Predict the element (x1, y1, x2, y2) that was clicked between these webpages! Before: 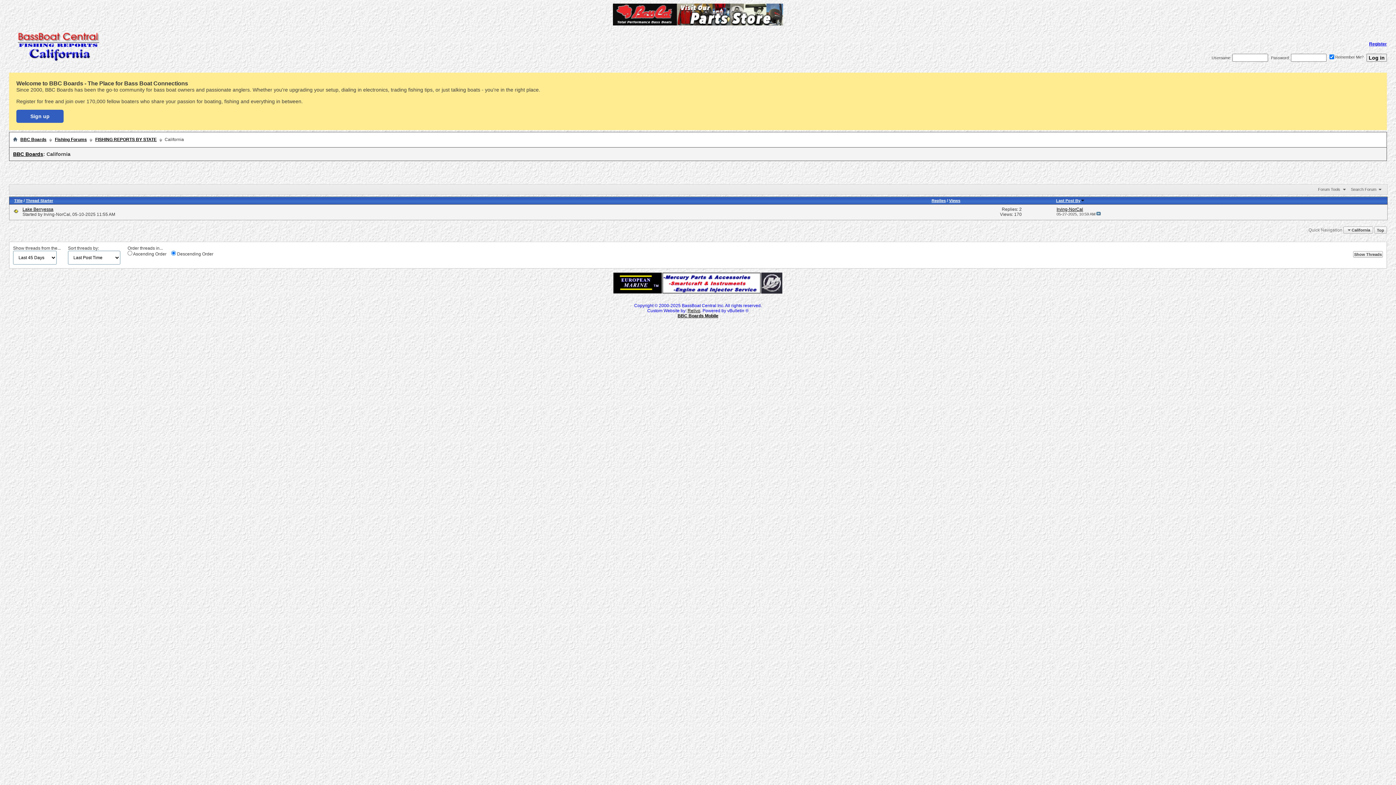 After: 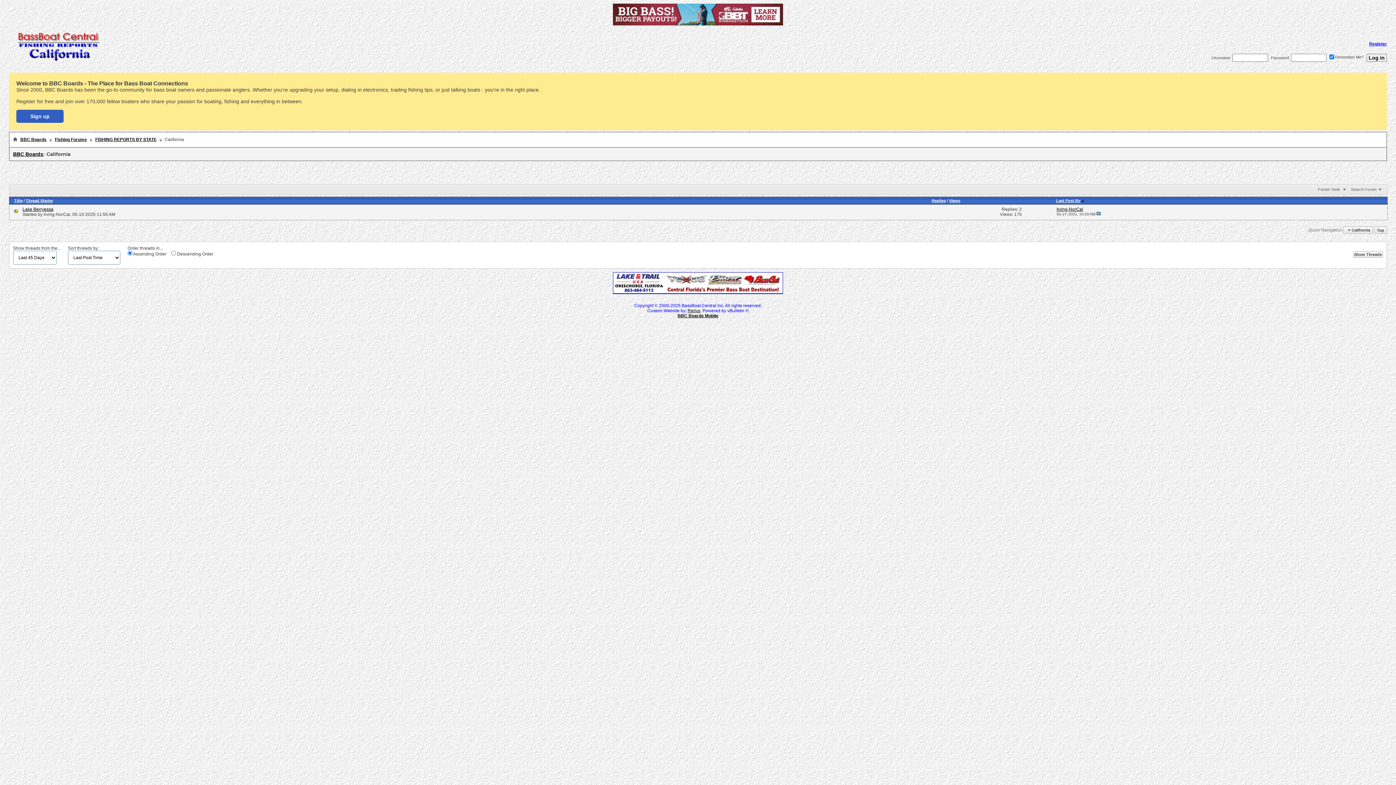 Action: bbox: (1056, 198, 1085, 203) label: Last Post By